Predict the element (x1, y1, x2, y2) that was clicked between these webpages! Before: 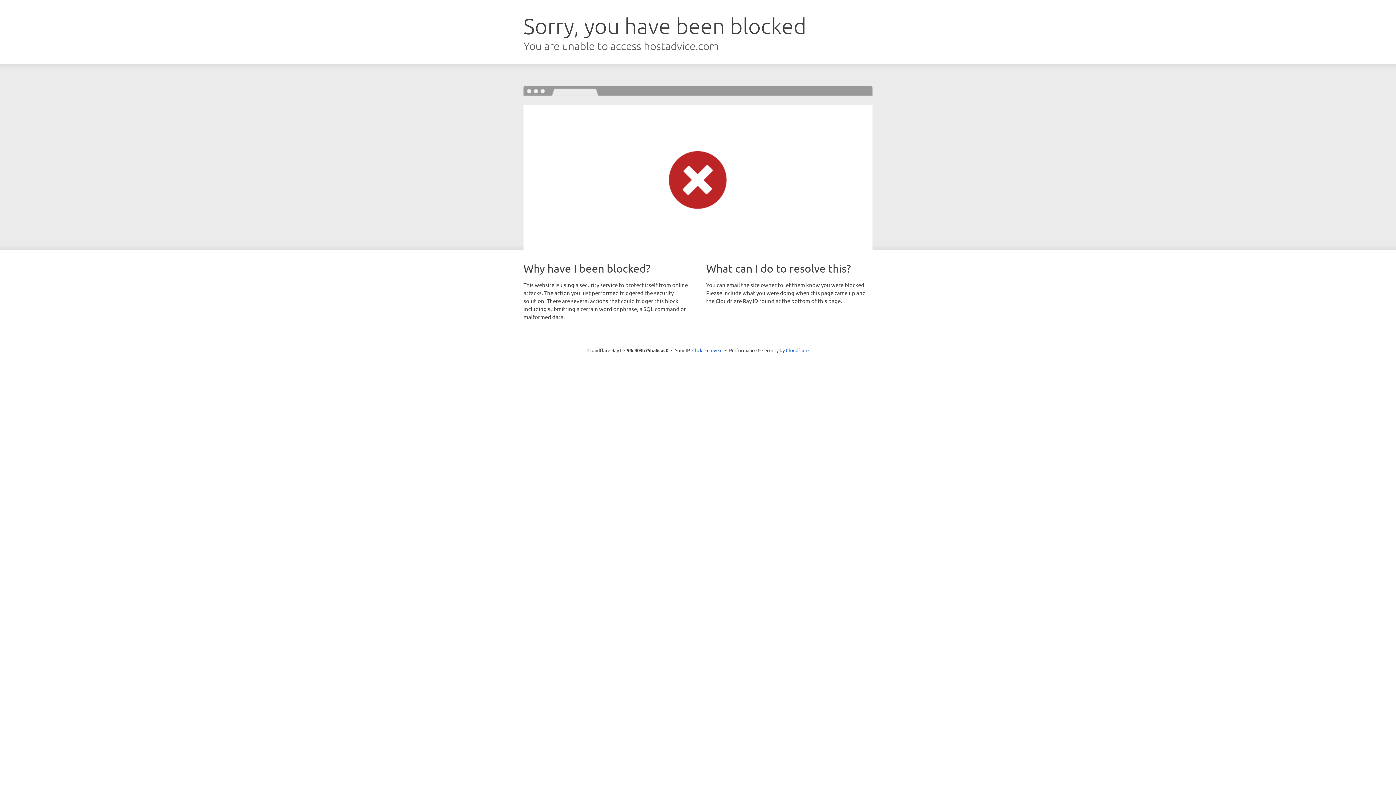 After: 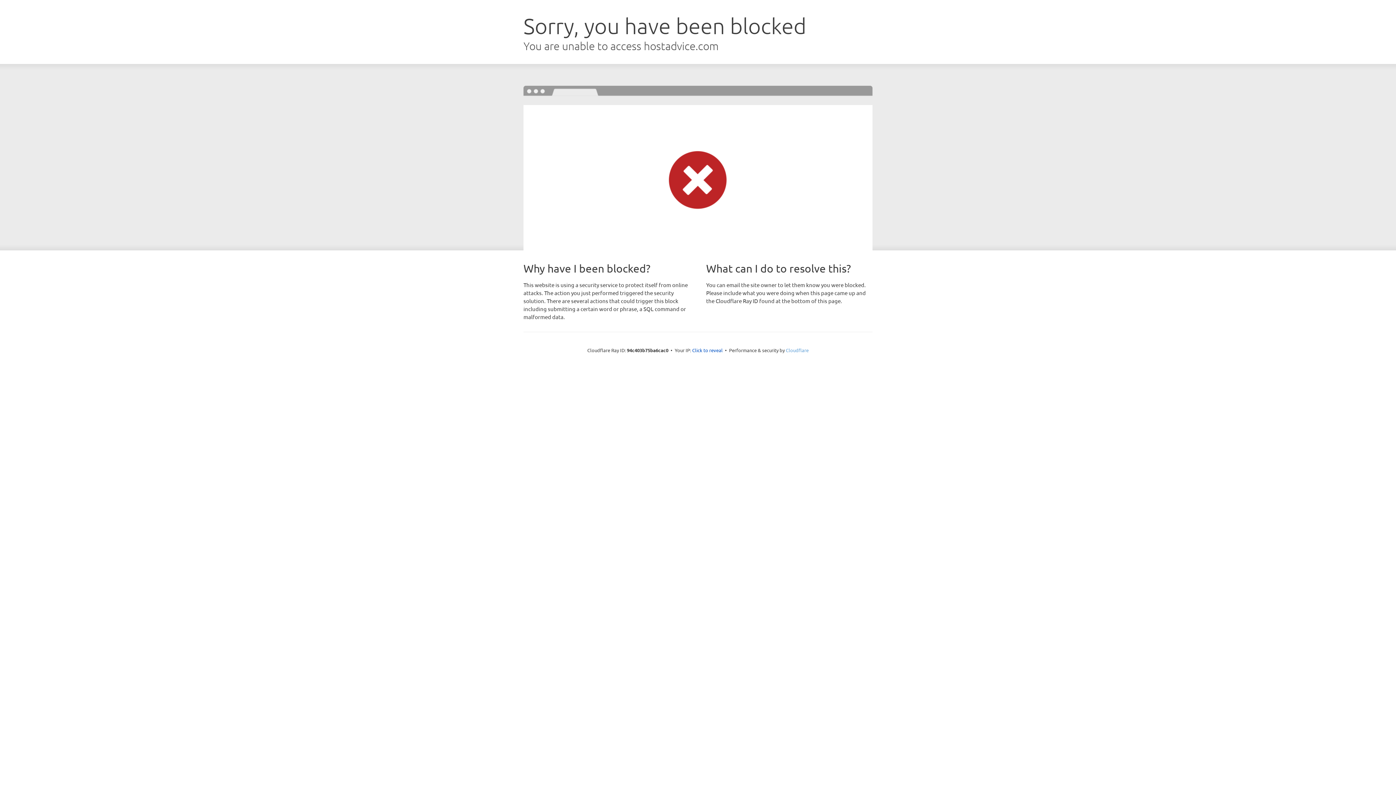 Action: bbox: (786, 347, 808, 353) label: Cloudflare